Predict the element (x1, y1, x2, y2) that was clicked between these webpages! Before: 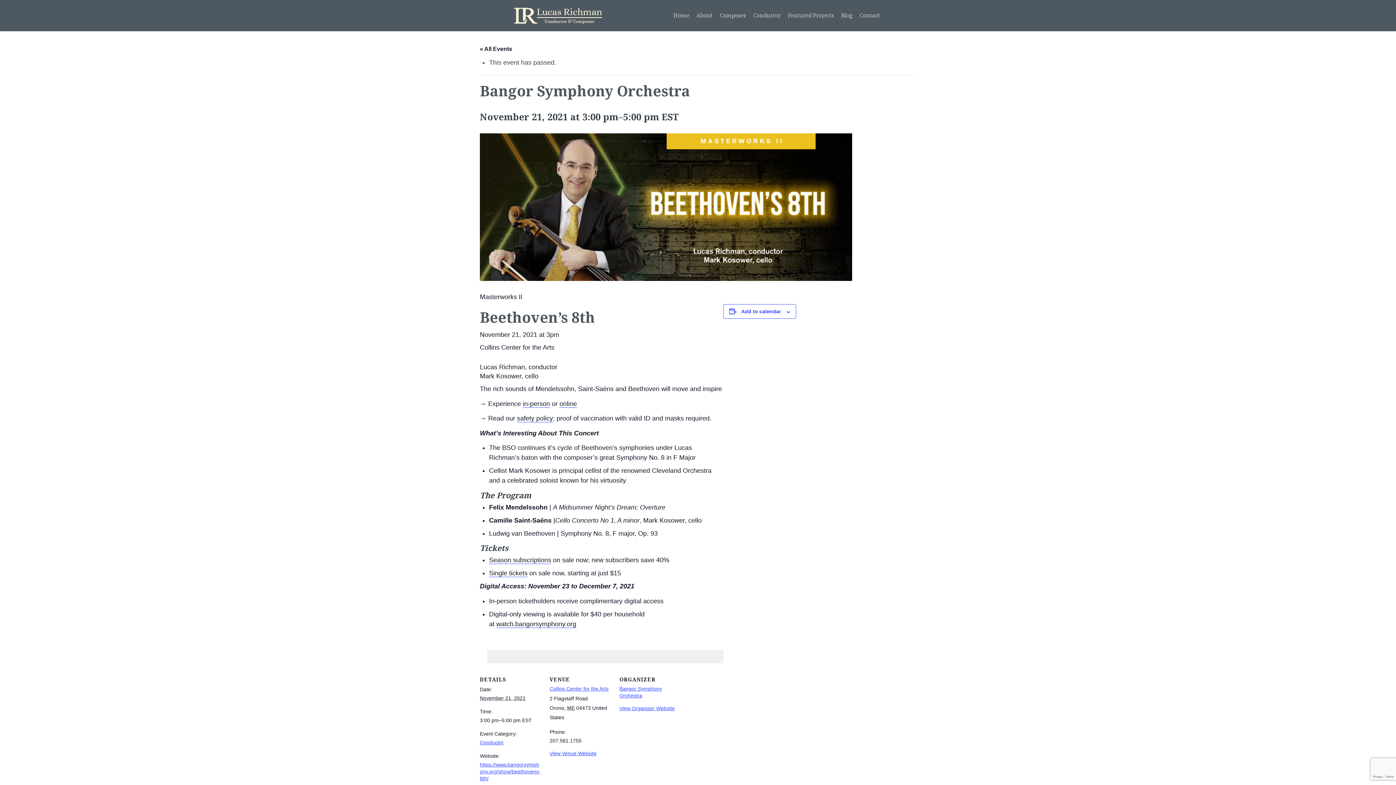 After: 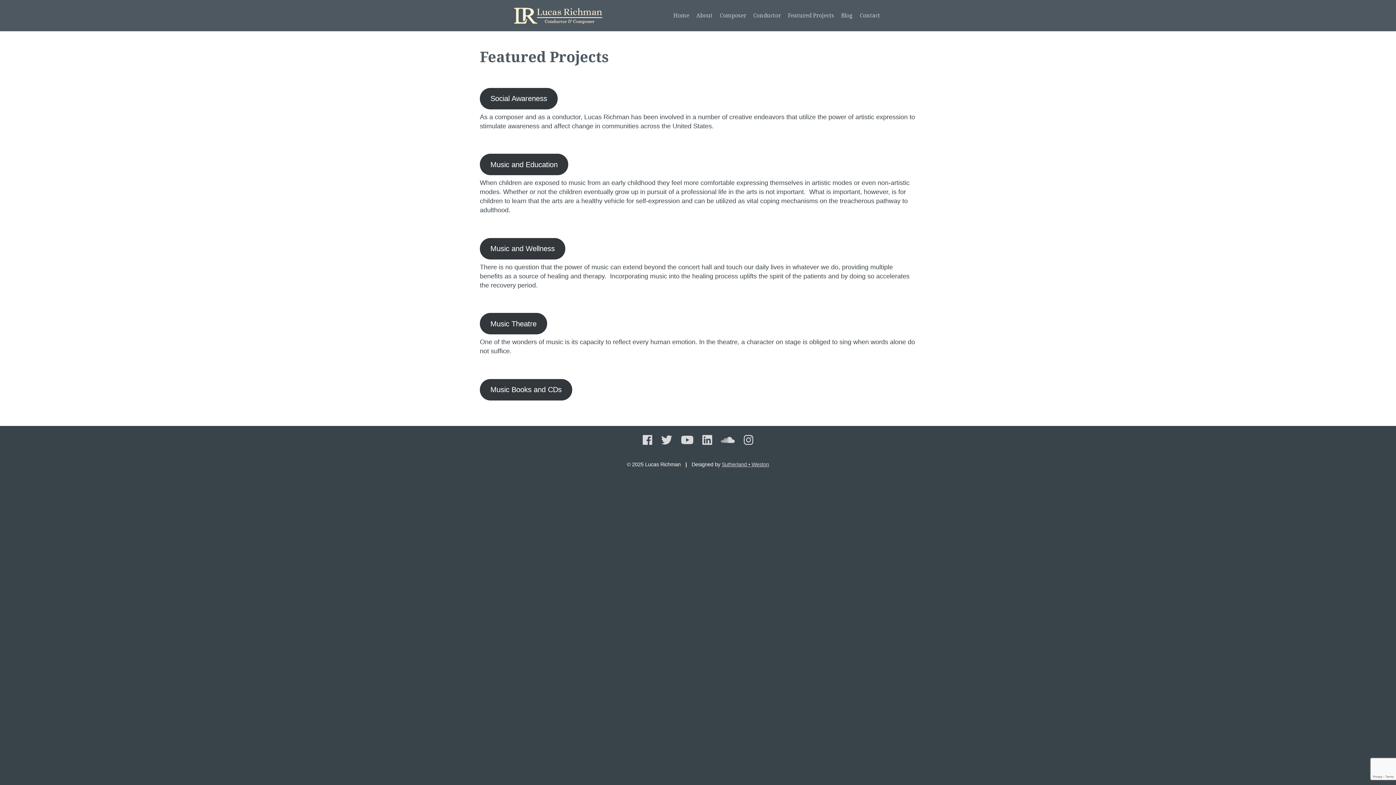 Action: bbox: (785, 8, 837, 22) label: Featured Projects